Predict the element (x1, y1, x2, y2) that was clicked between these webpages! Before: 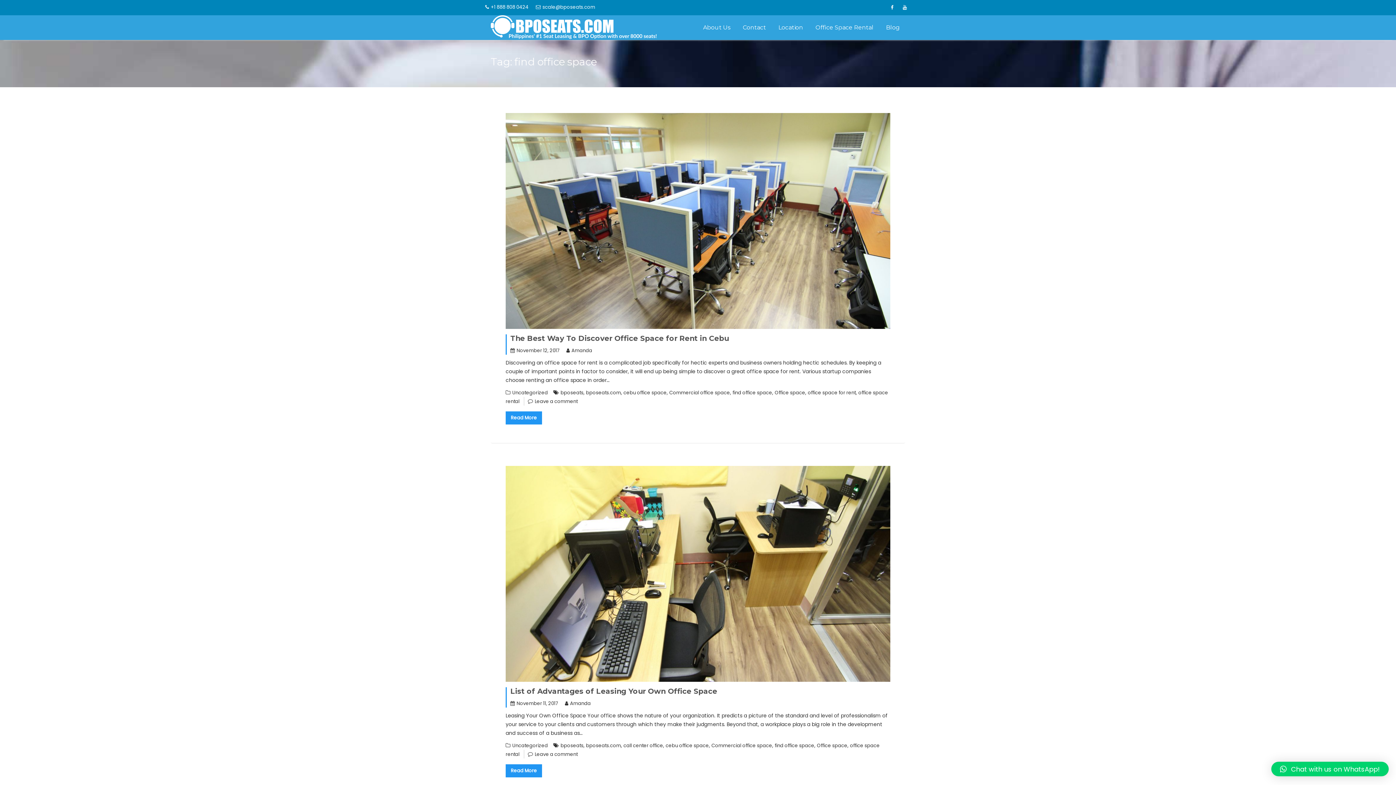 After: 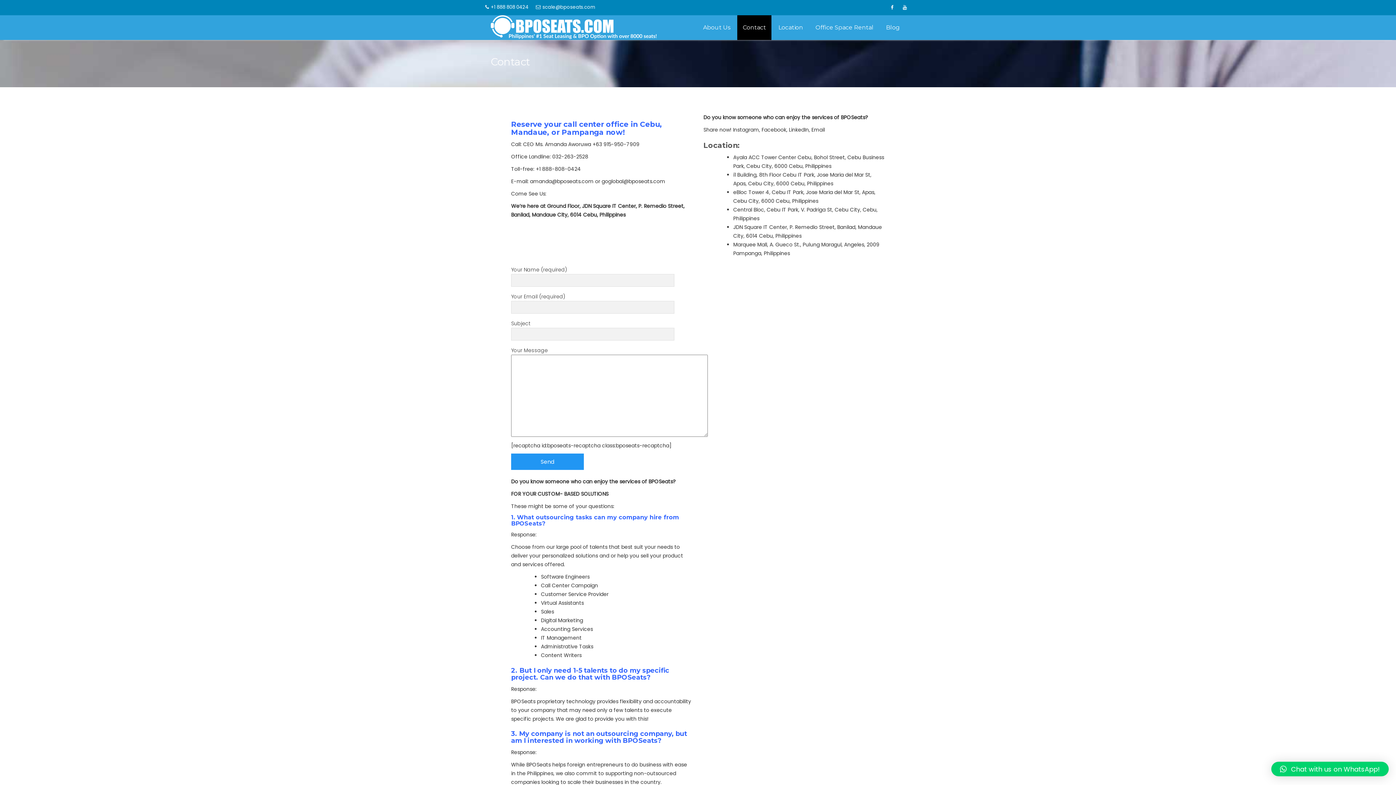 Action: bbox: (737, 15, 771, 40) label: Contact